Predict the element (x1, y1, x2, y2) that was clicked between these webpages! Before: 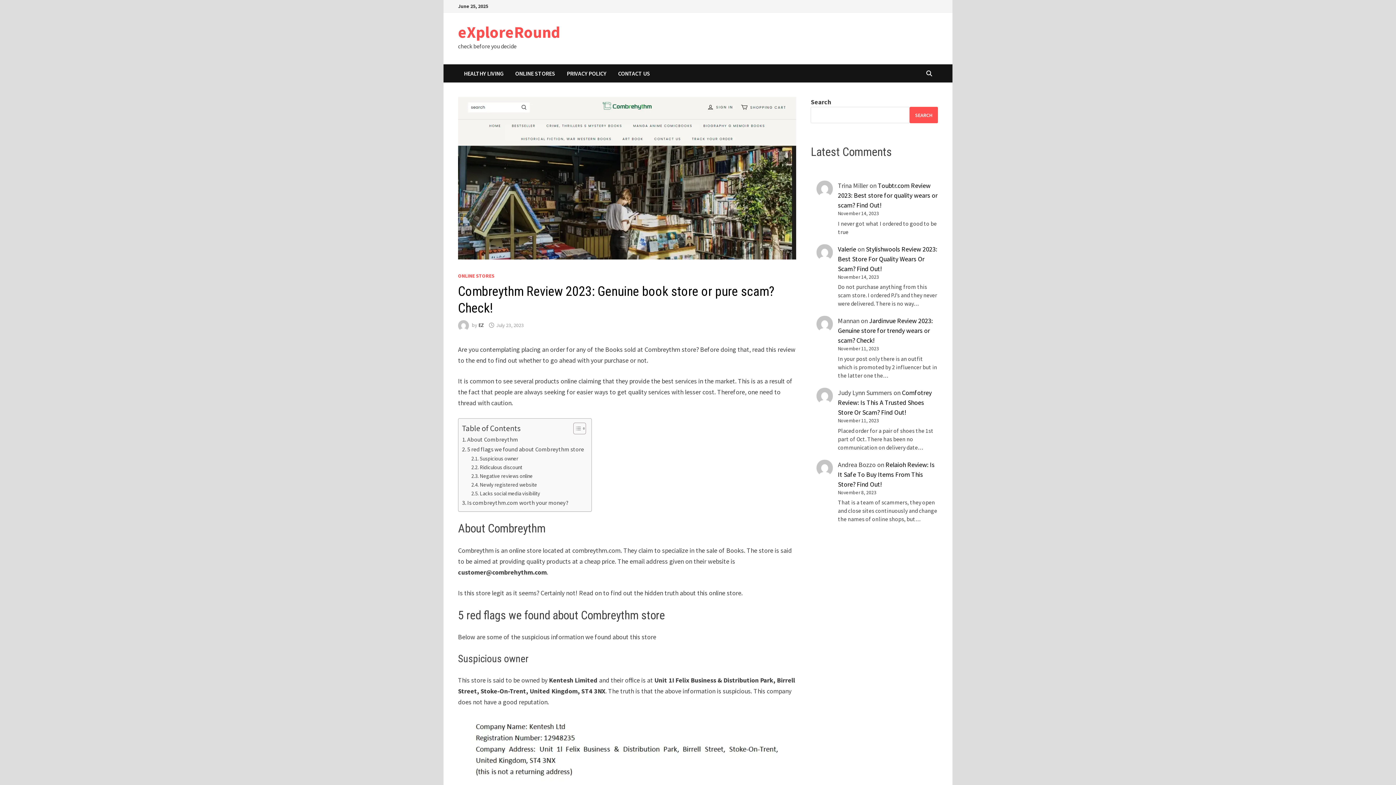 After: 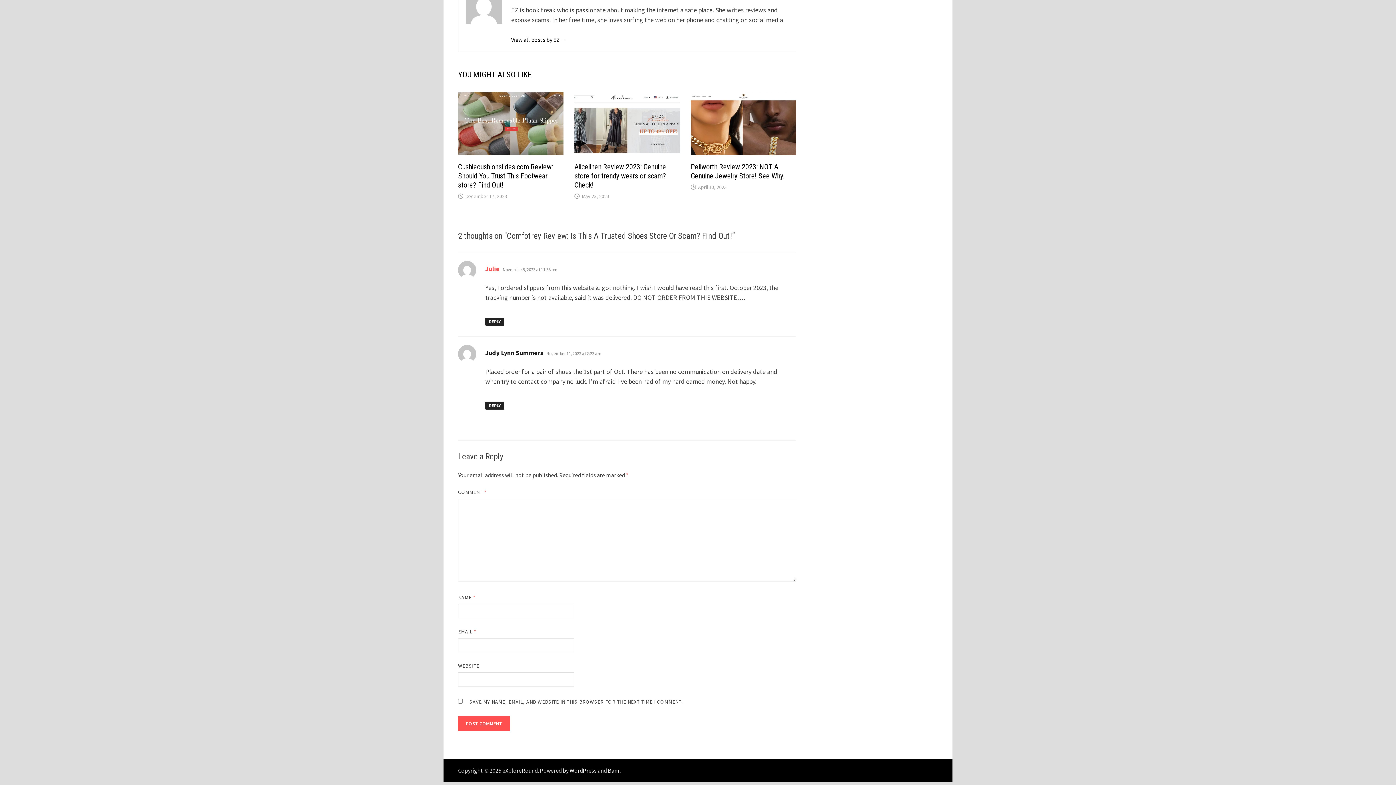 Action: label: Comfotrey Review: Is This A Trusted Shoes Store Or Scam? Find Out! bbox: (838, 388, 931, 416)